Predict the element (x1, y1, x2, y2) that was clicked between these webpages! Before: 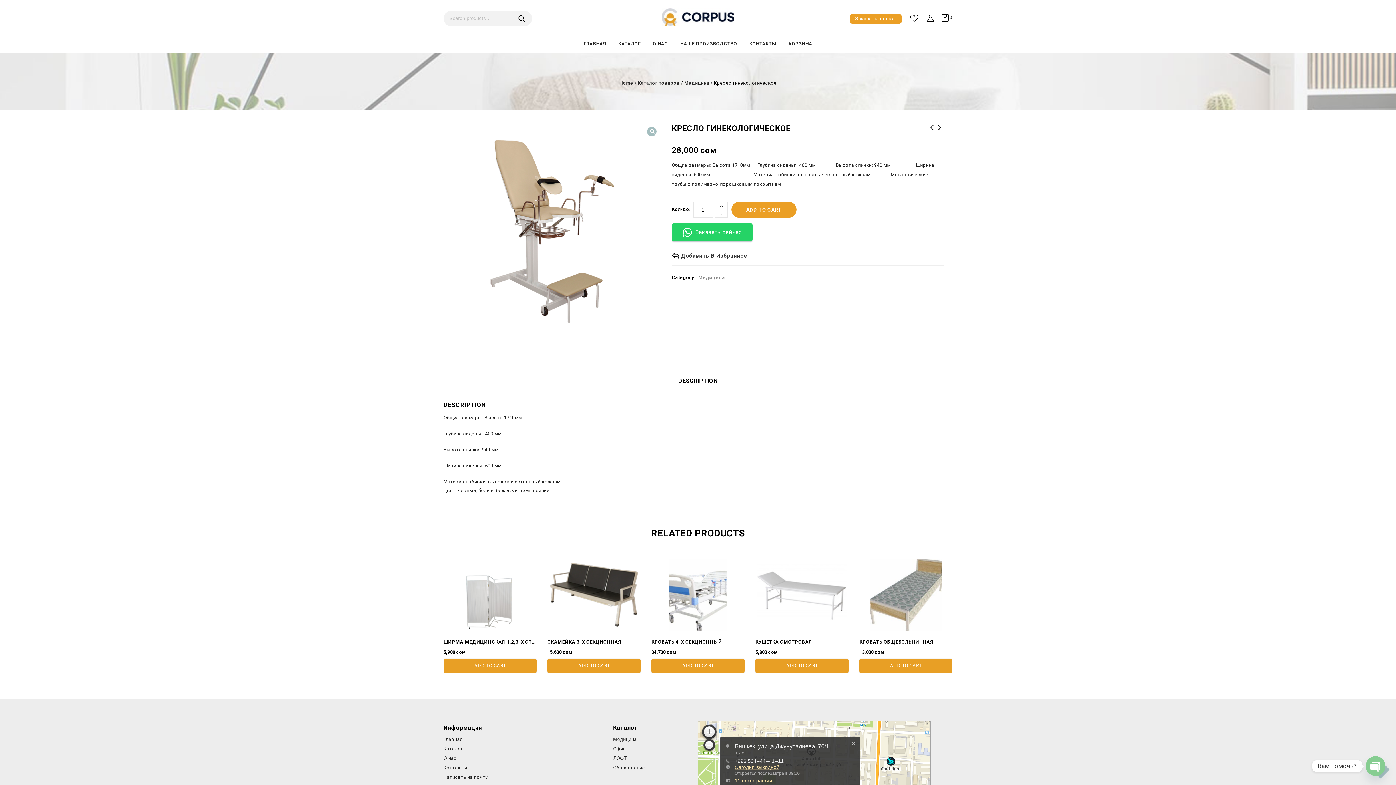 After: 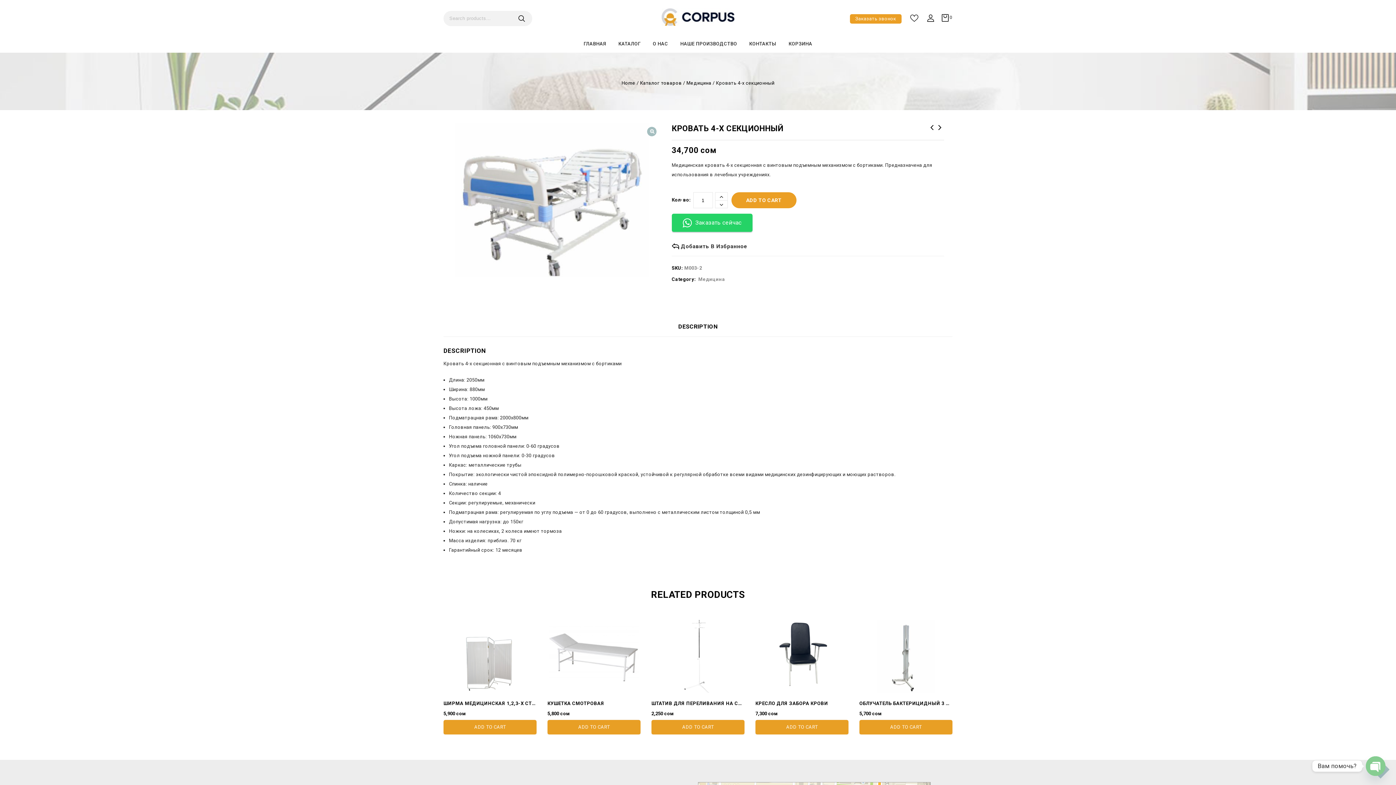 Action: bbox: (651, 638, 744, 646) label: КРОВАТЬ 4-Х СЕКЦИОННЫЙ